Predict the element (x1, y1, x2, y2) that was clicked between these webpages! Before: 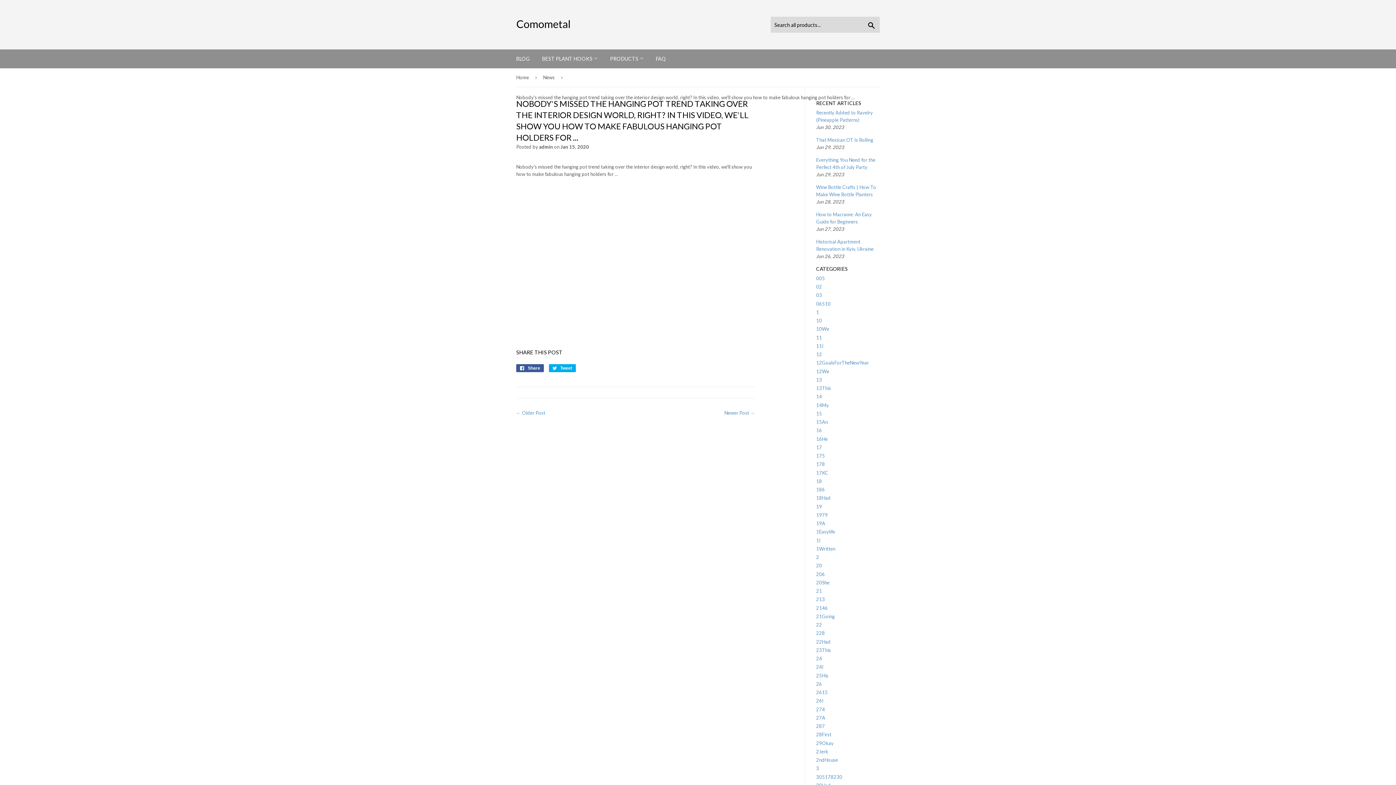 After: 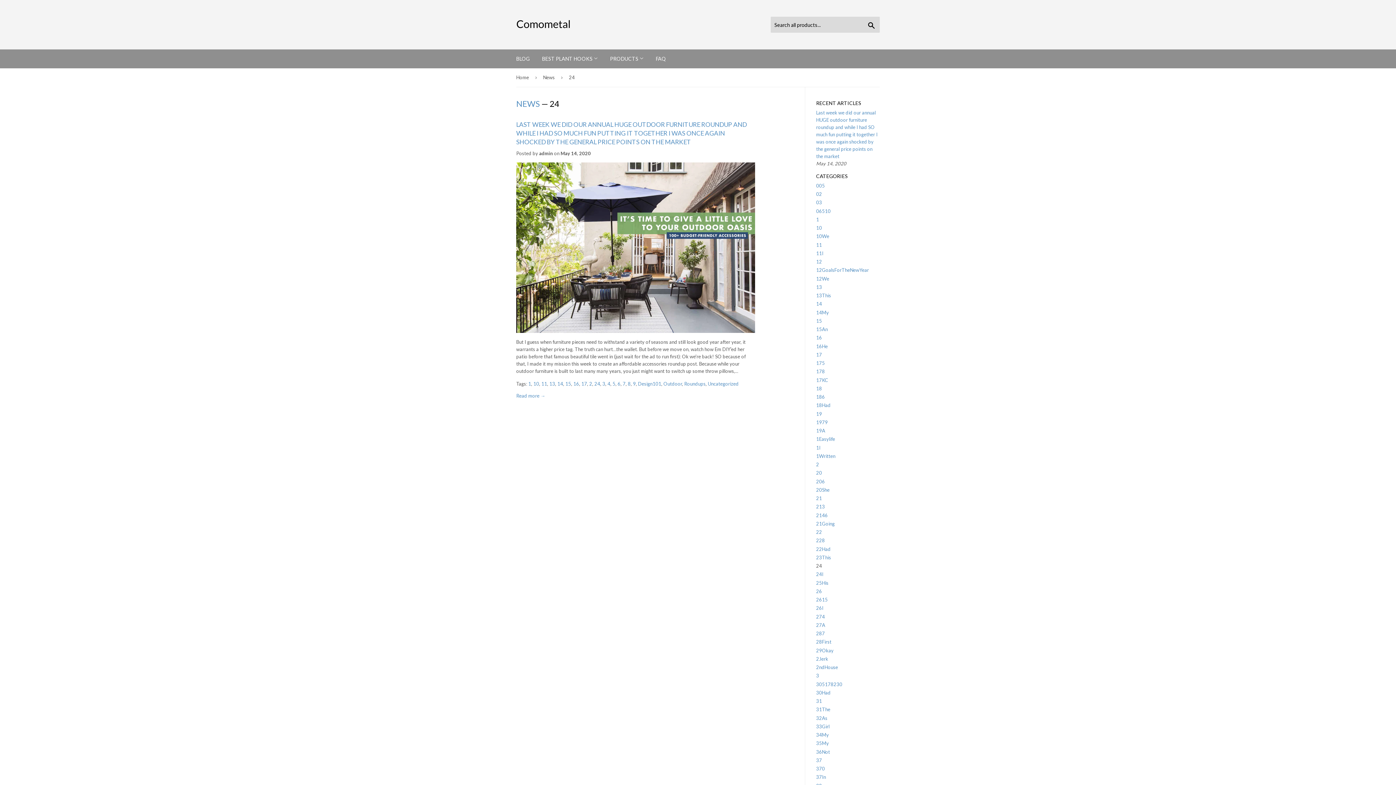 Action: label: 24 bbox: (816, 656, 822, 661)